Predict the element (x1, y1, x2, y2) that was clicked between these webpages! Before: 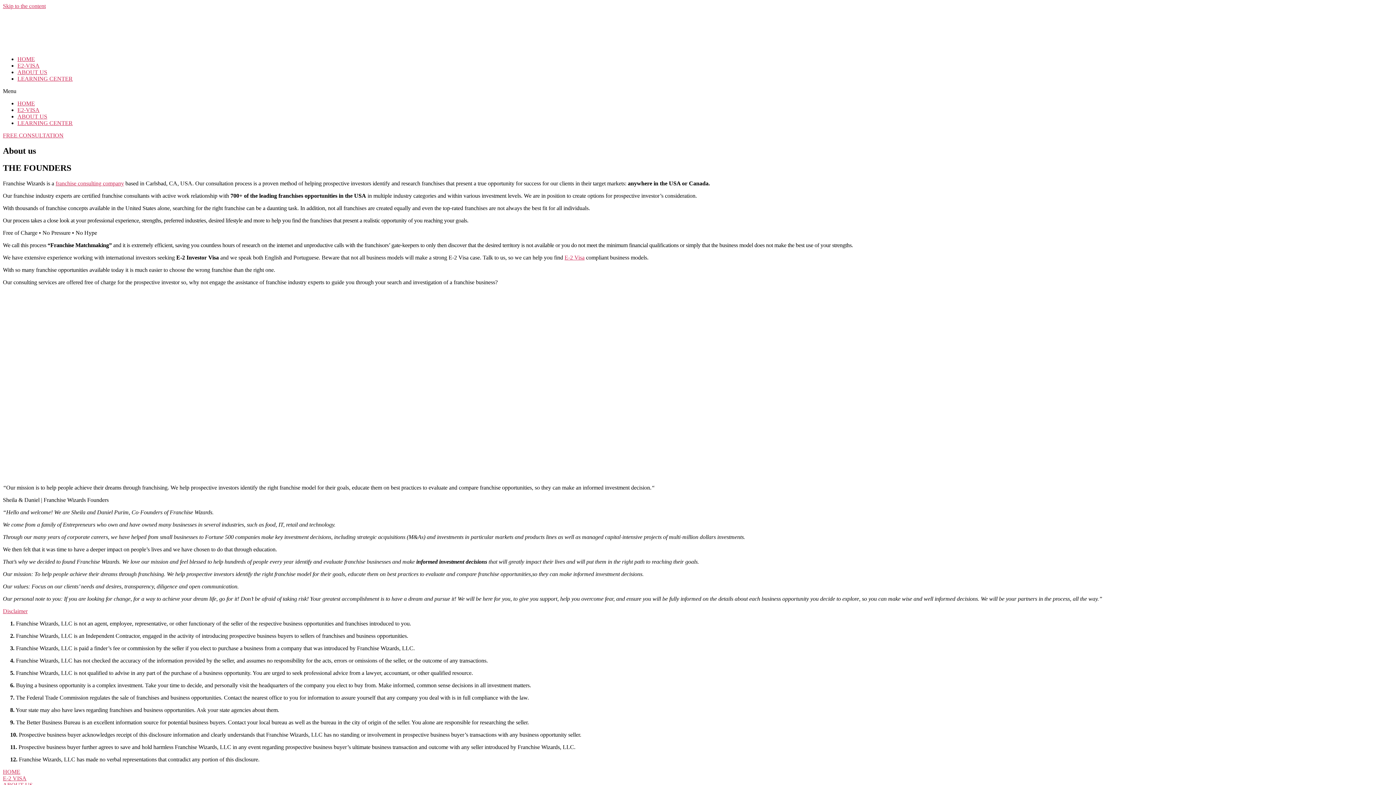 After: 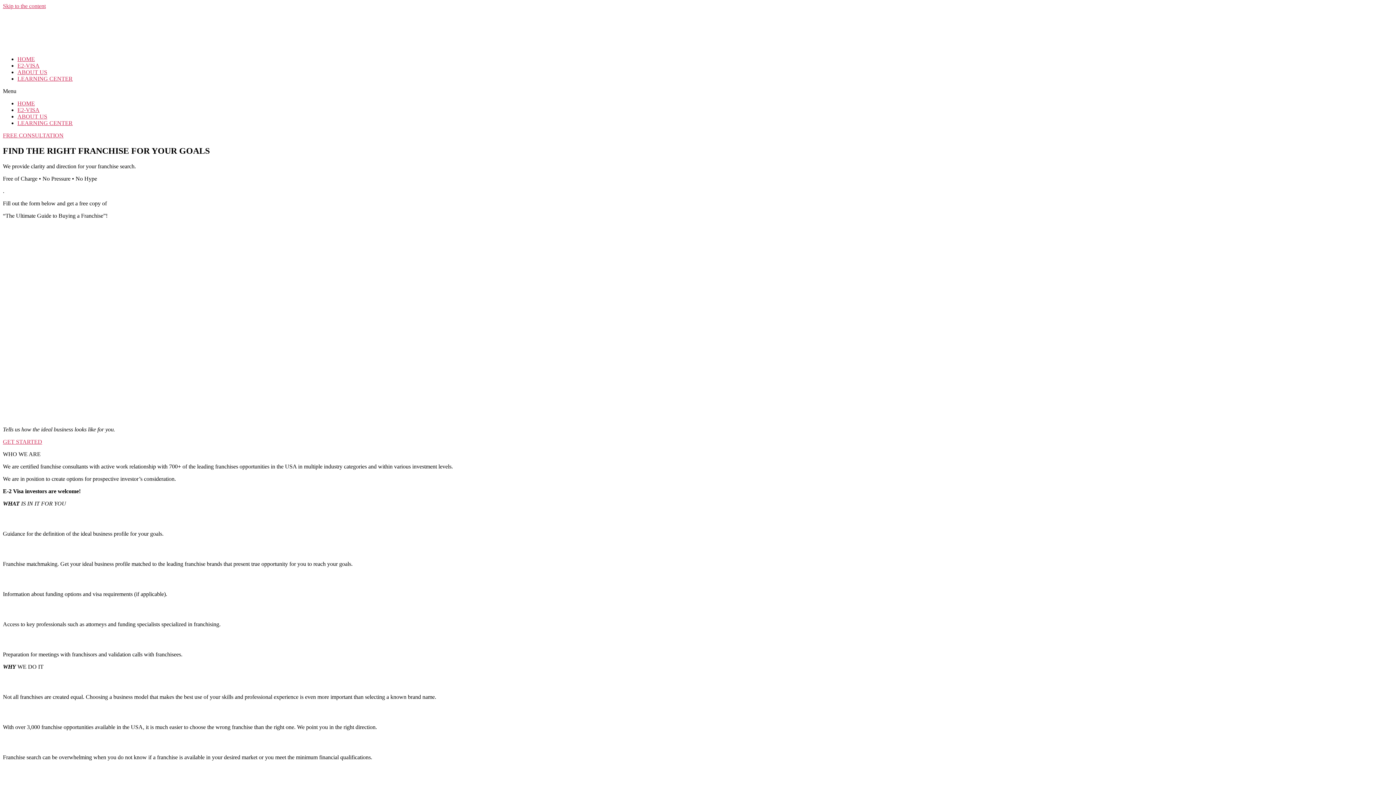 Action: label: HOME bbox: (17, 56, 34, 62)